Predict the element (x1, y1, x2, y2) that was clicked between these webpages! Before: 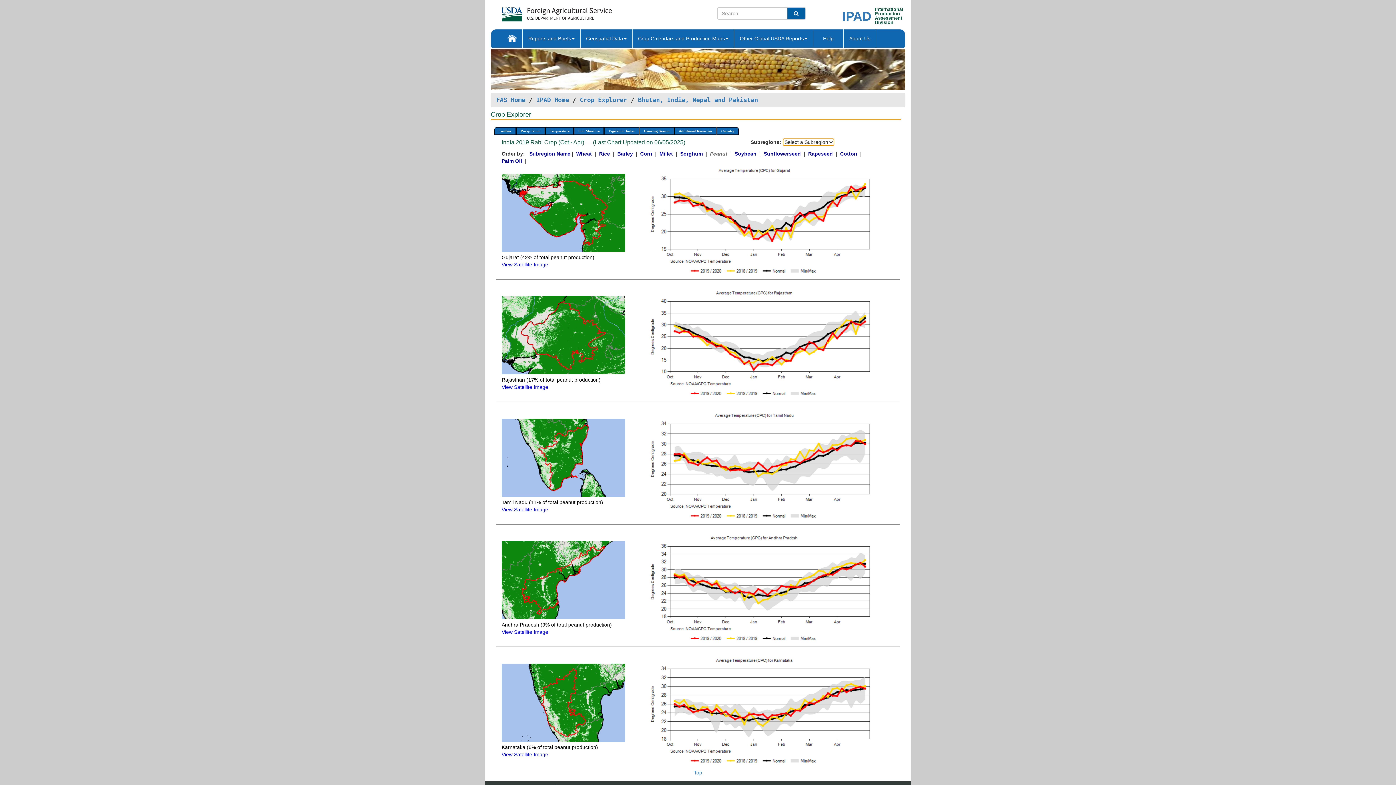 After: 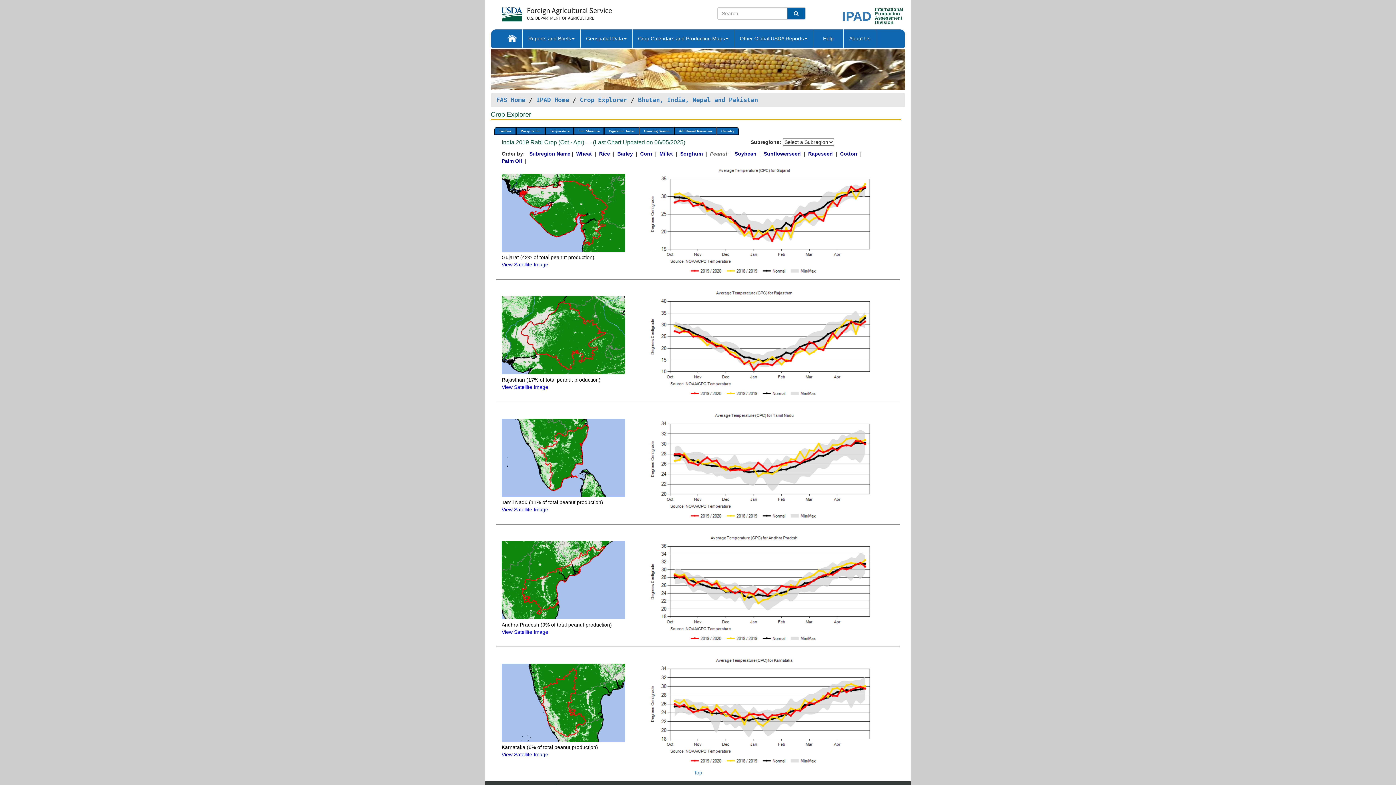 Action: bbox: (501, 577, 625, 583)